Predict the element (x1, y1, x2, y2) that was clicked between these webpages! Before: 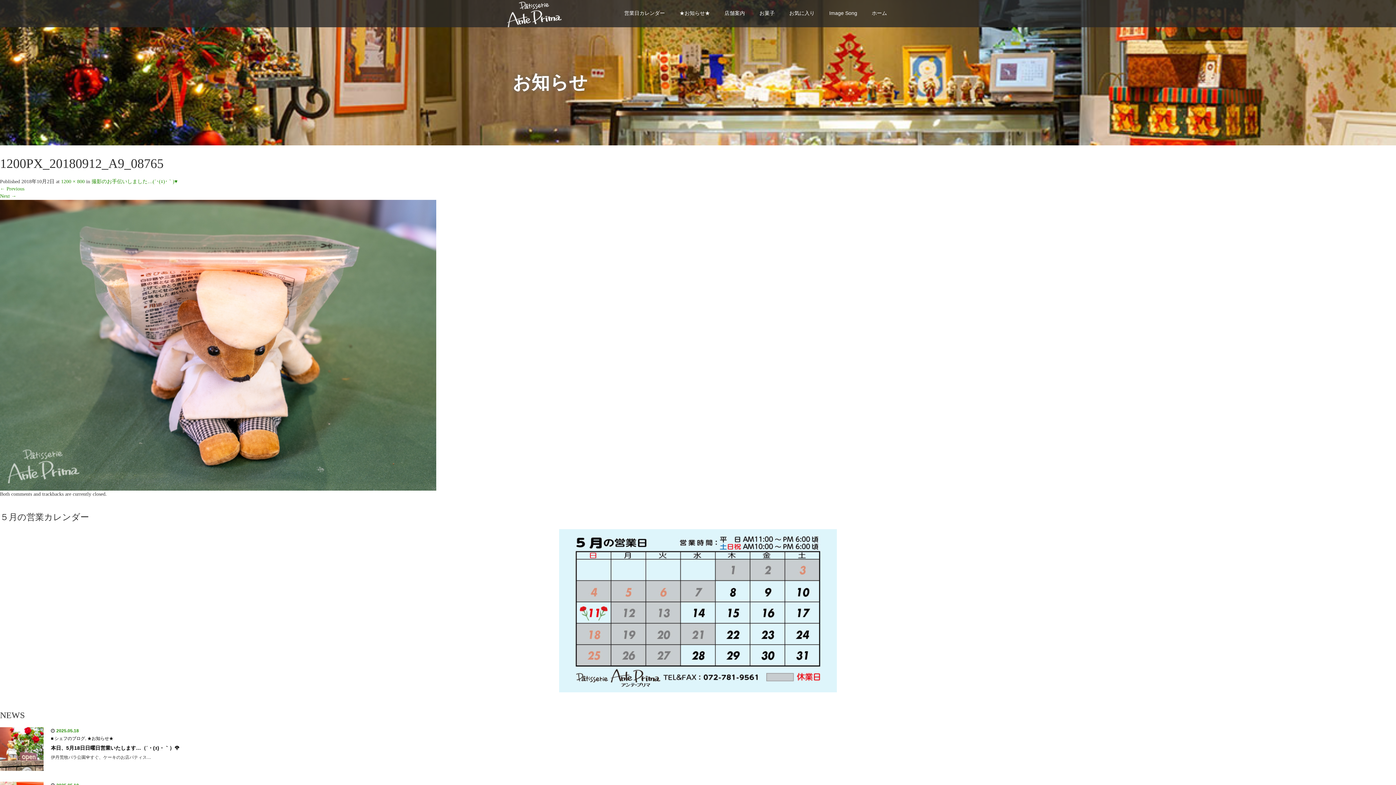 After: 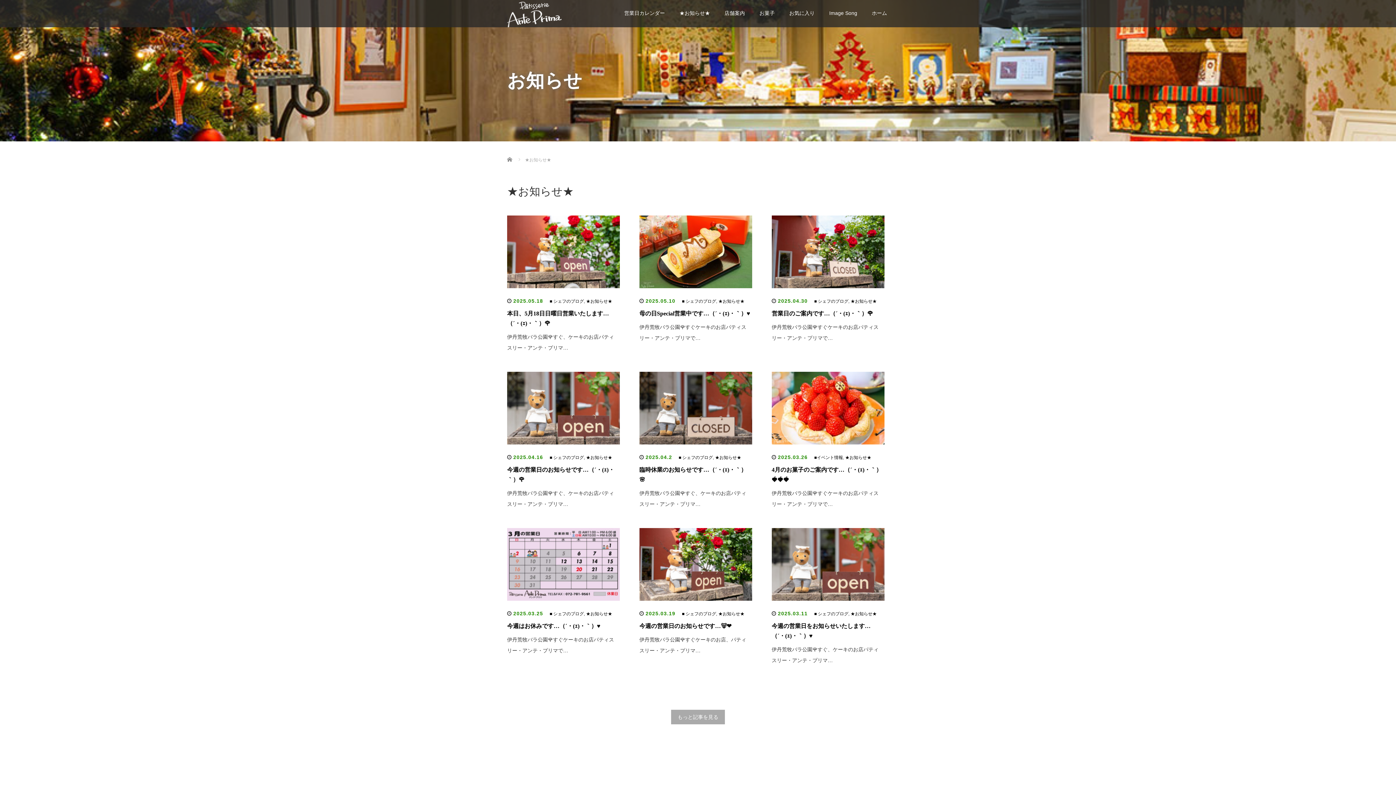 Action: bbox: (672, 4, 717, 27) label: ★お知らせ★